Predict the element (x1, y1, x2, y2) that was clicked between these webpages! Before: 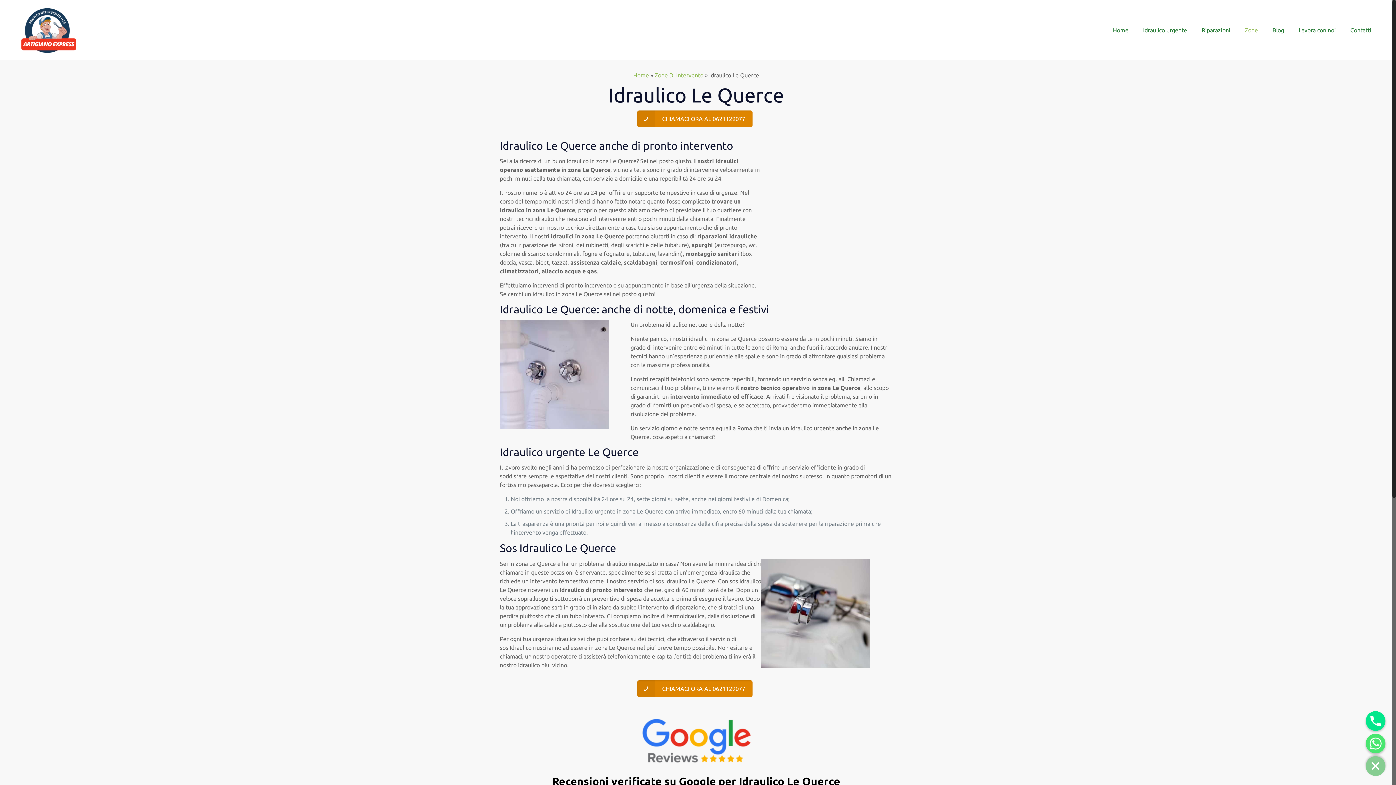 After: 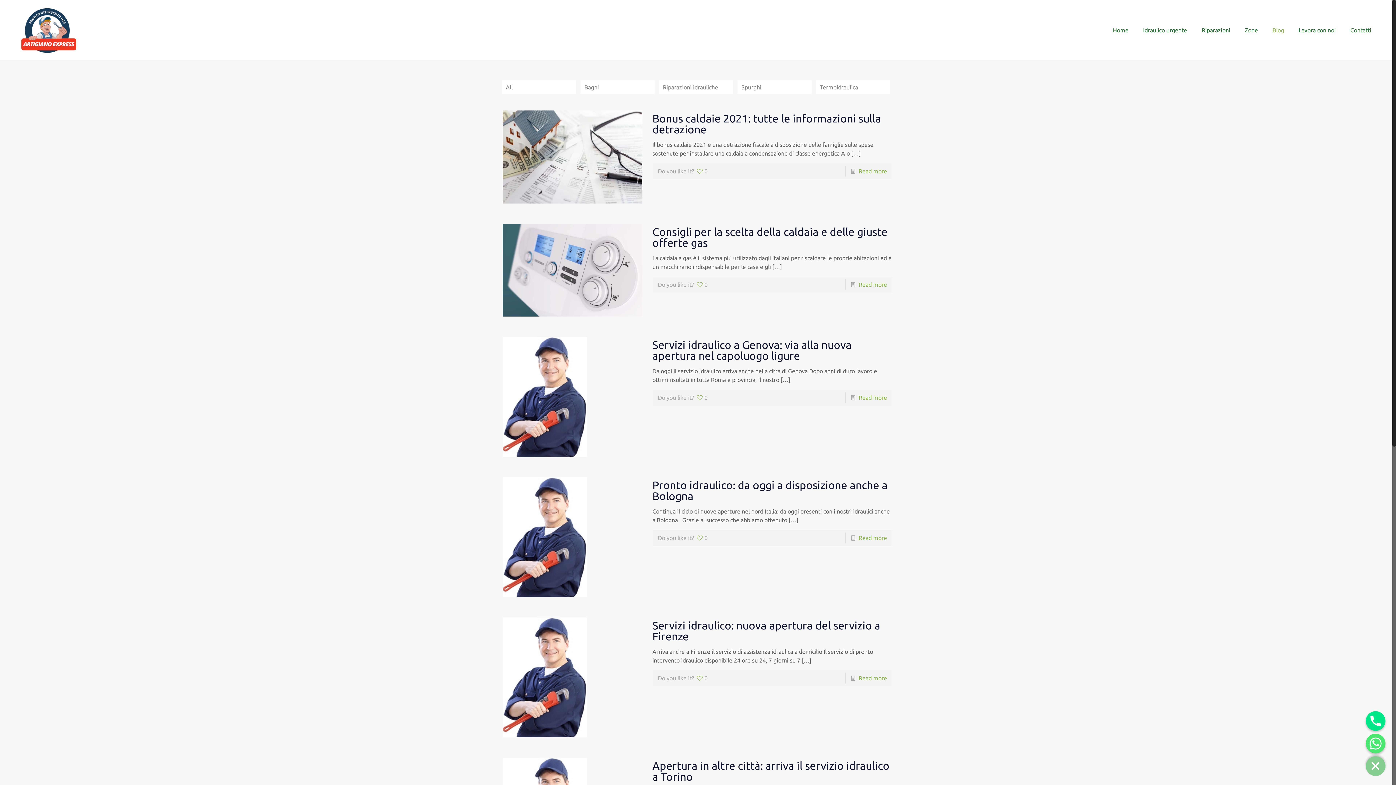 Action: label: Blog bbox: (1265, 0, 1291, 60)